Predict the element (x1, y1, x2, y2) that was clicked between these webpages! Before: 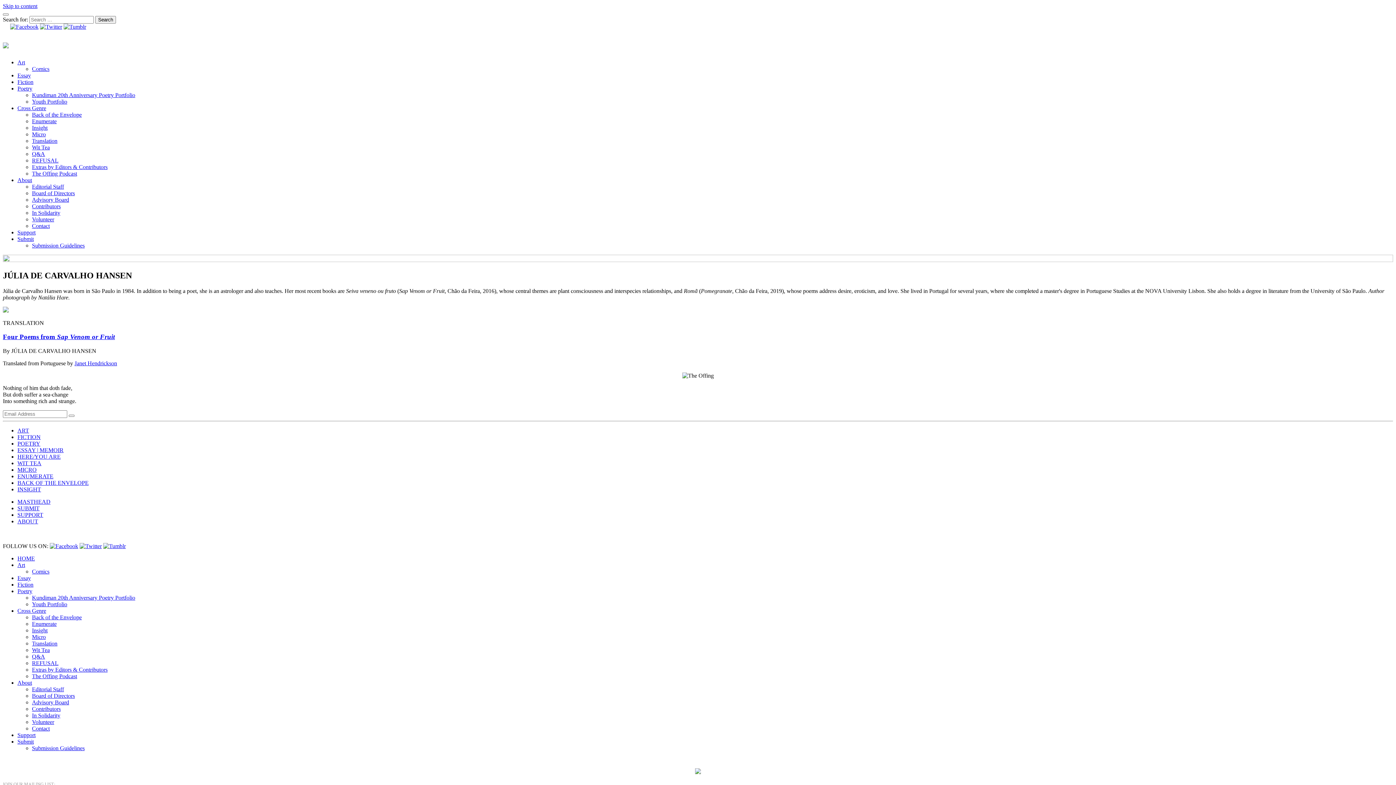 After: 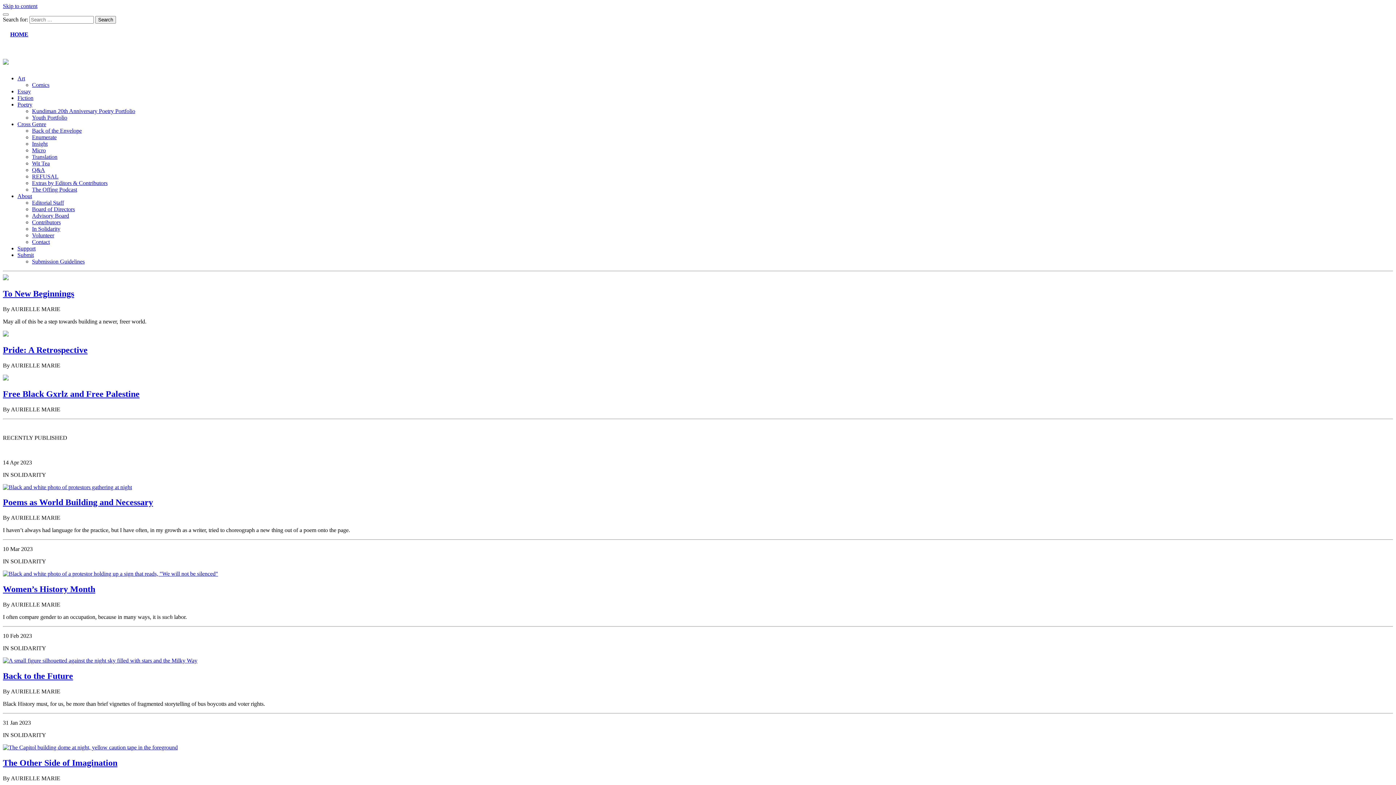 Action: label: In Solidarity bbox: (32, 712, 60, 718)